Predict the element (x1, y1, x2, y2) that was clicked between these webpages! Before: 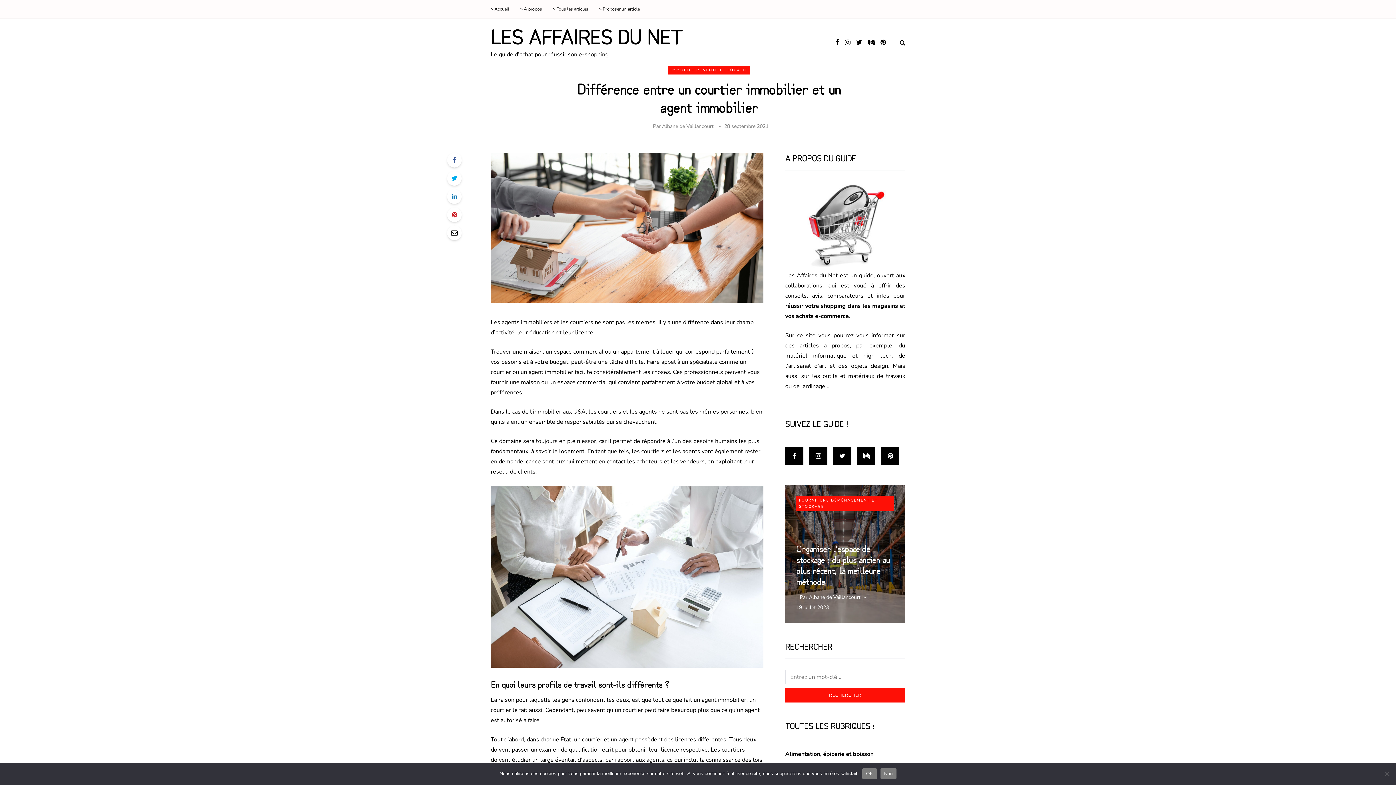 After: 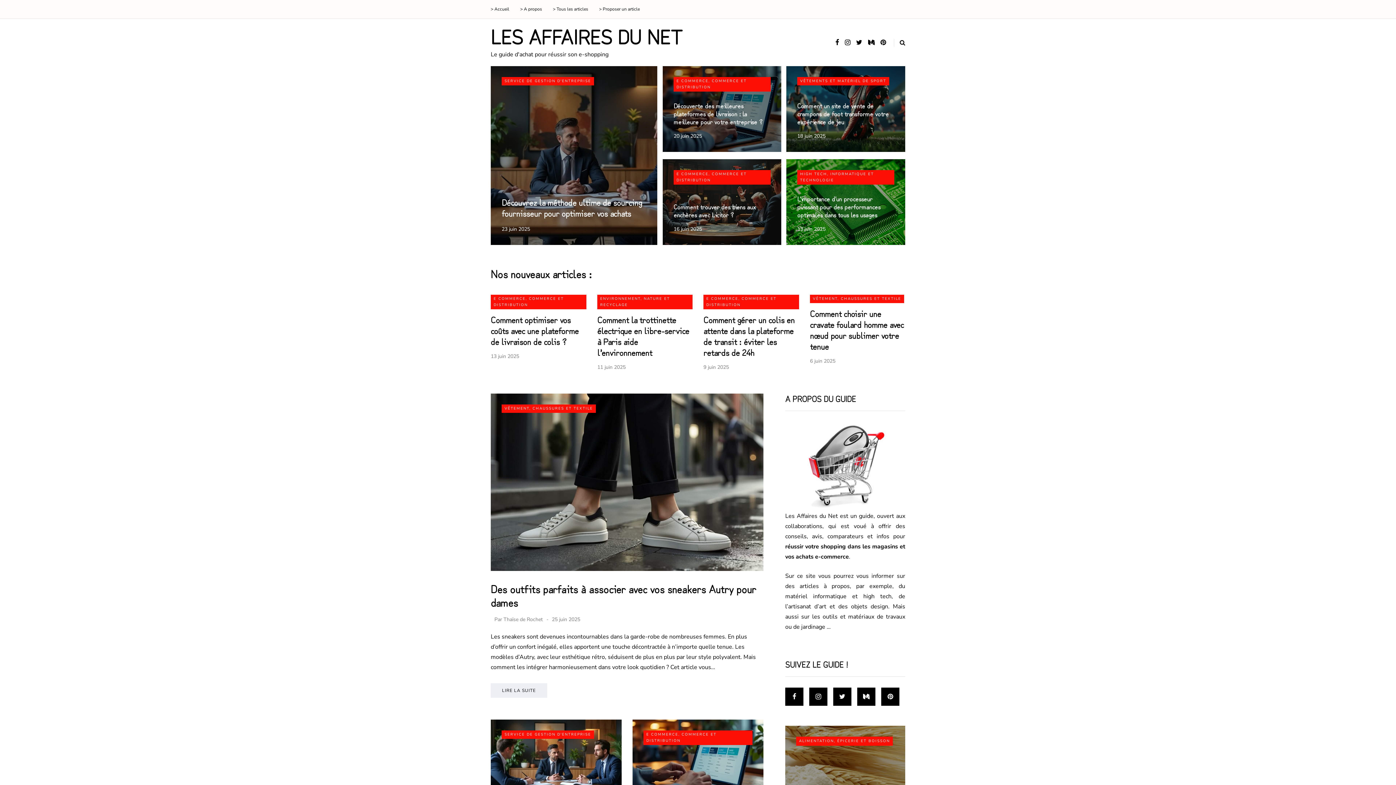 Action: bbox: (809, 594, 860, 601) label: Albane de Vaillancourt